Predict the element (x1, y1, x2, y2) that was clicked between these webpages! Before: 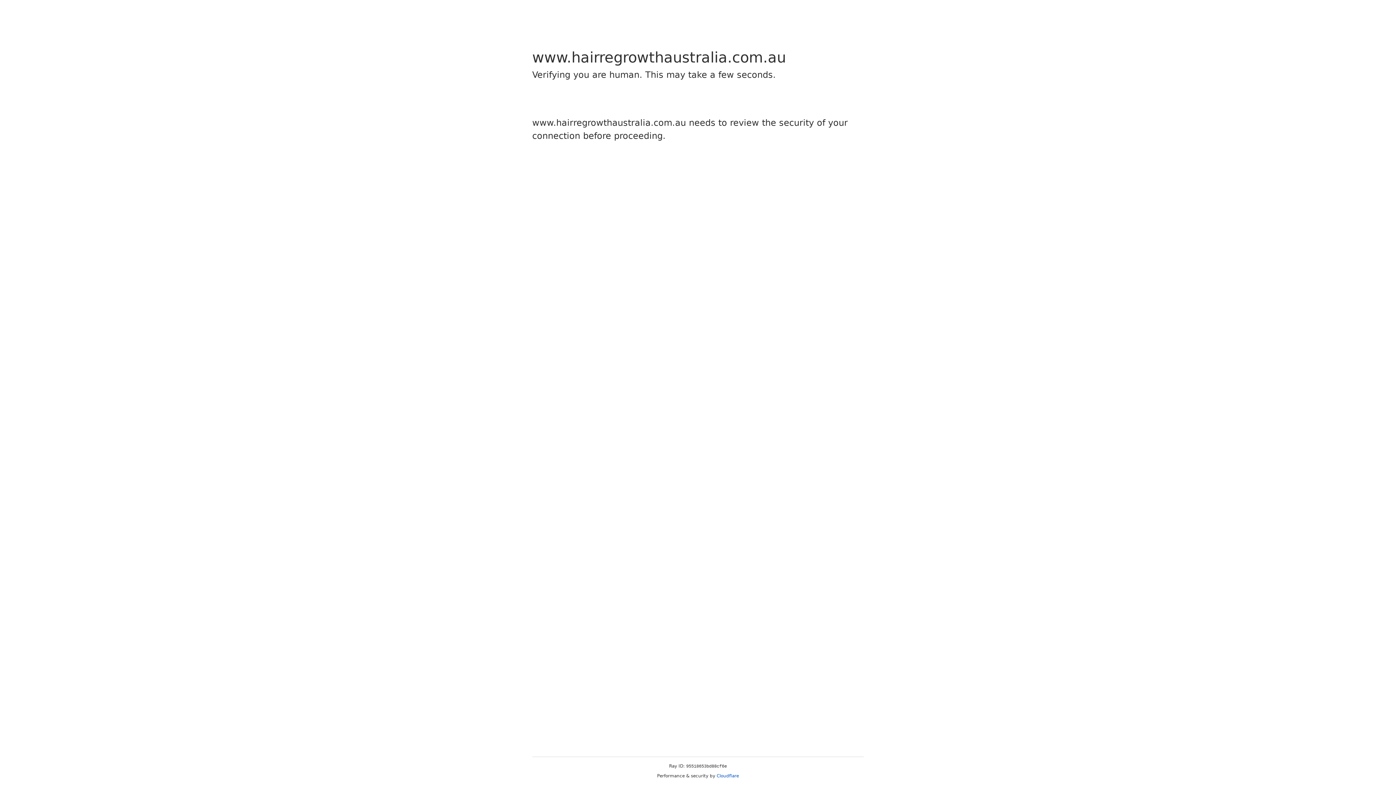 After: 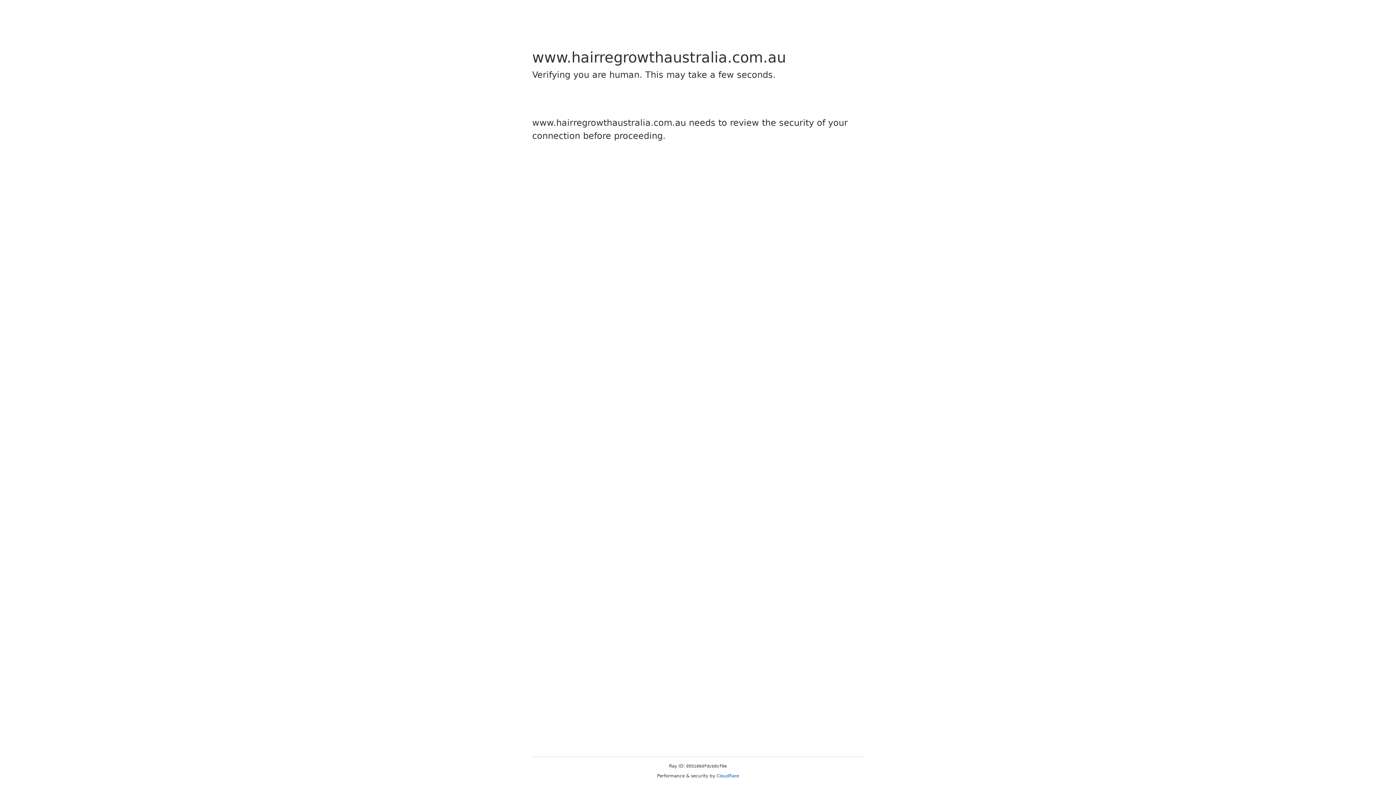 Action: label: Cloudflare bbox: (716, 773, 739, 778)